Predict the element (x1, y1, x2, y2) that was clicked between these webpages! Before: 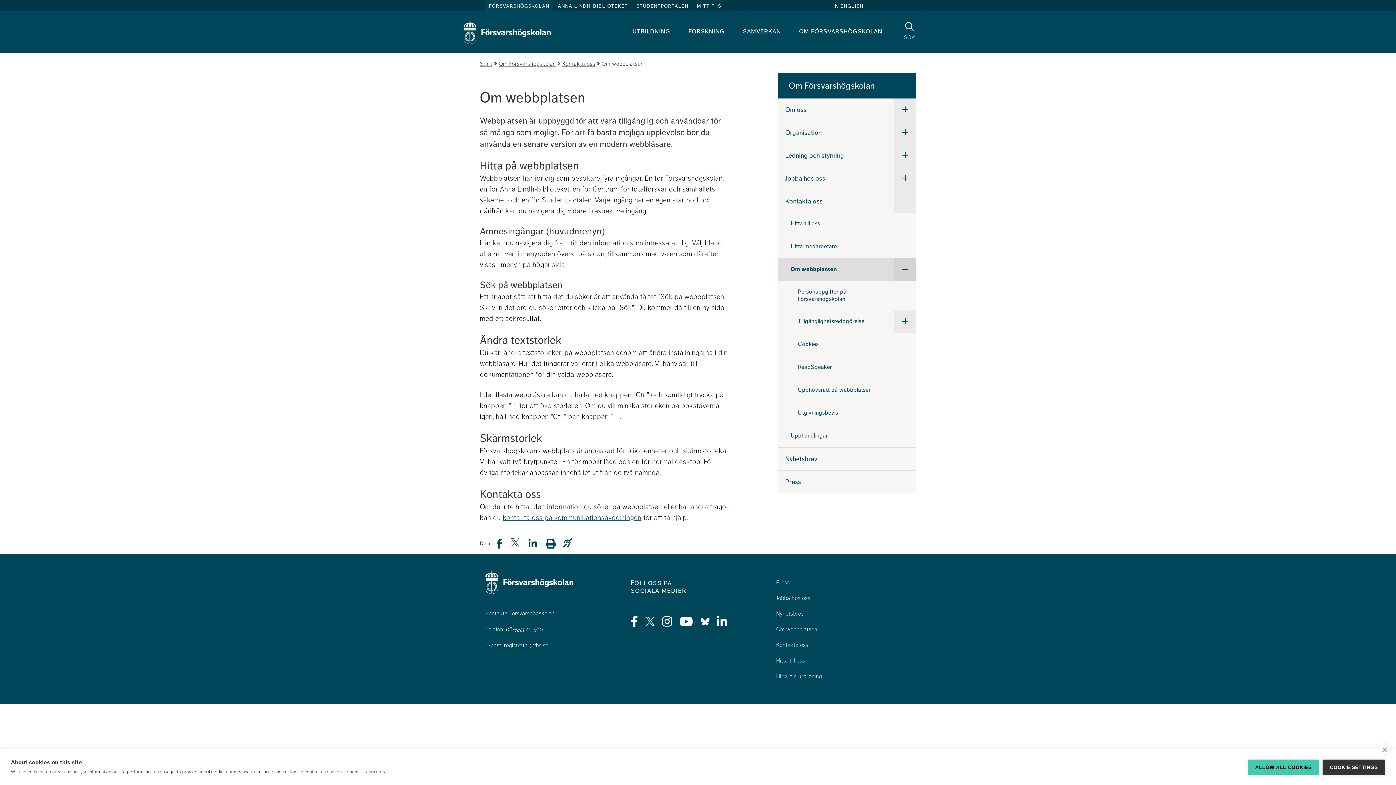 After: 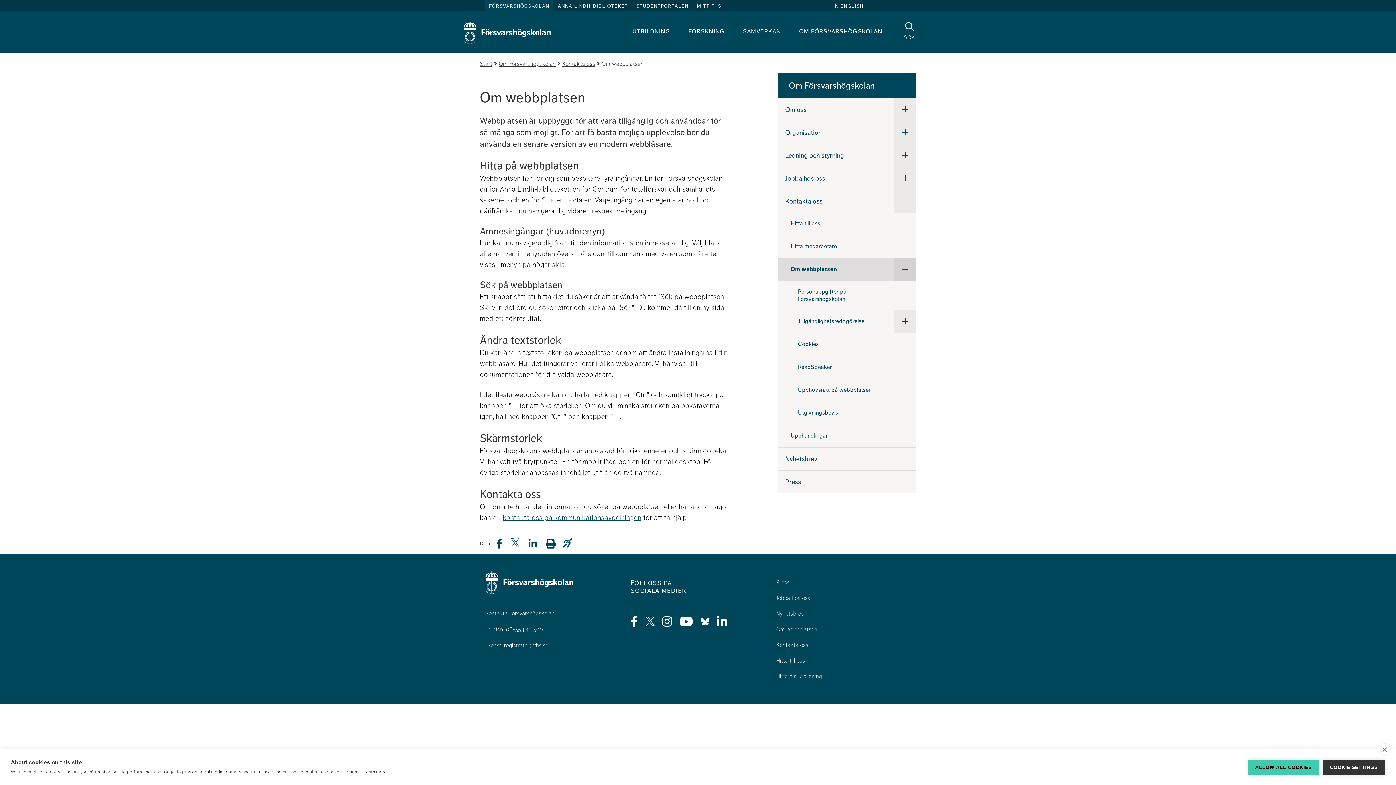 Action: bbox: (363, 769, 386, 775) label: Learn more